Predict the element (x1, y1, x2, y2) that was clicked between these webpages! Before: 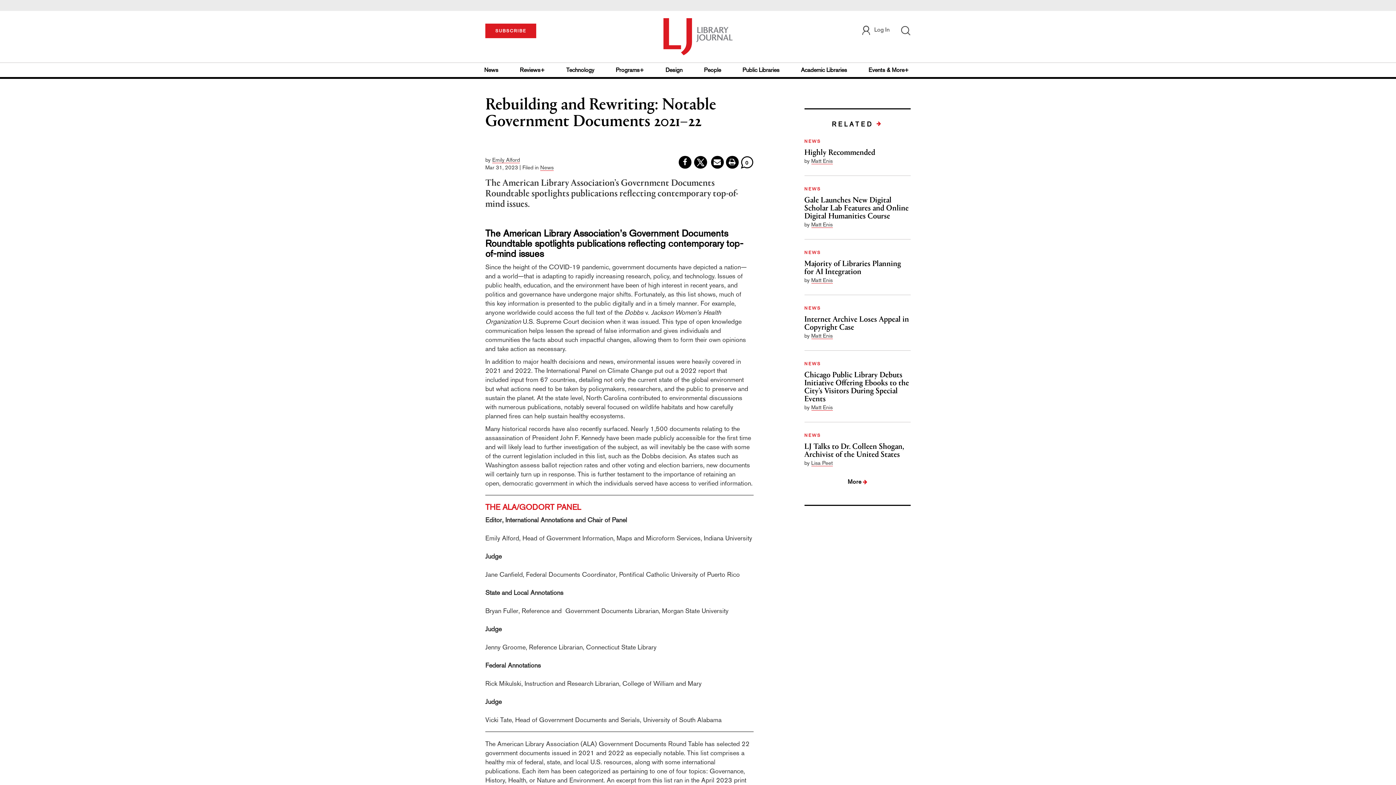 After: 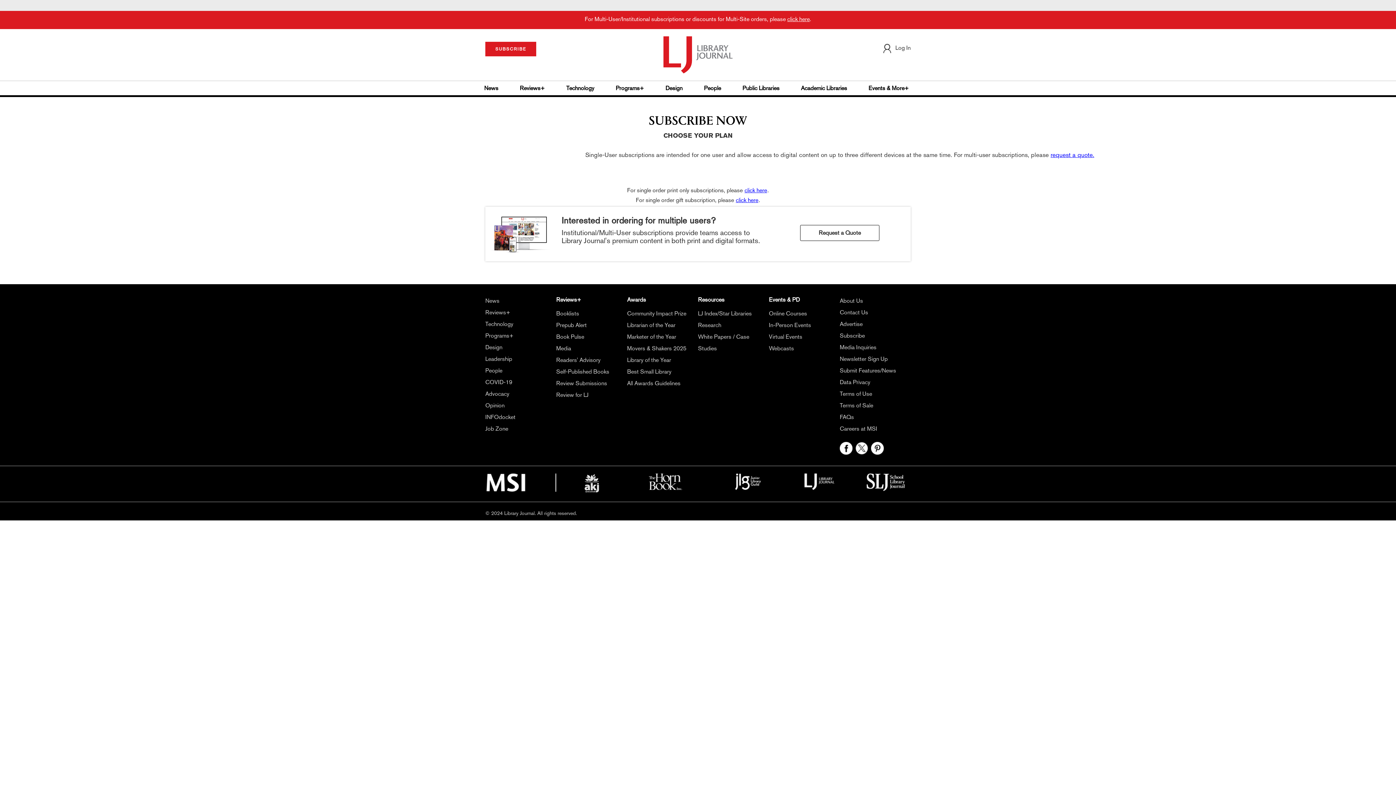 Action: bbox: (485, 21, 536, 26) label: SUBSCRIBE